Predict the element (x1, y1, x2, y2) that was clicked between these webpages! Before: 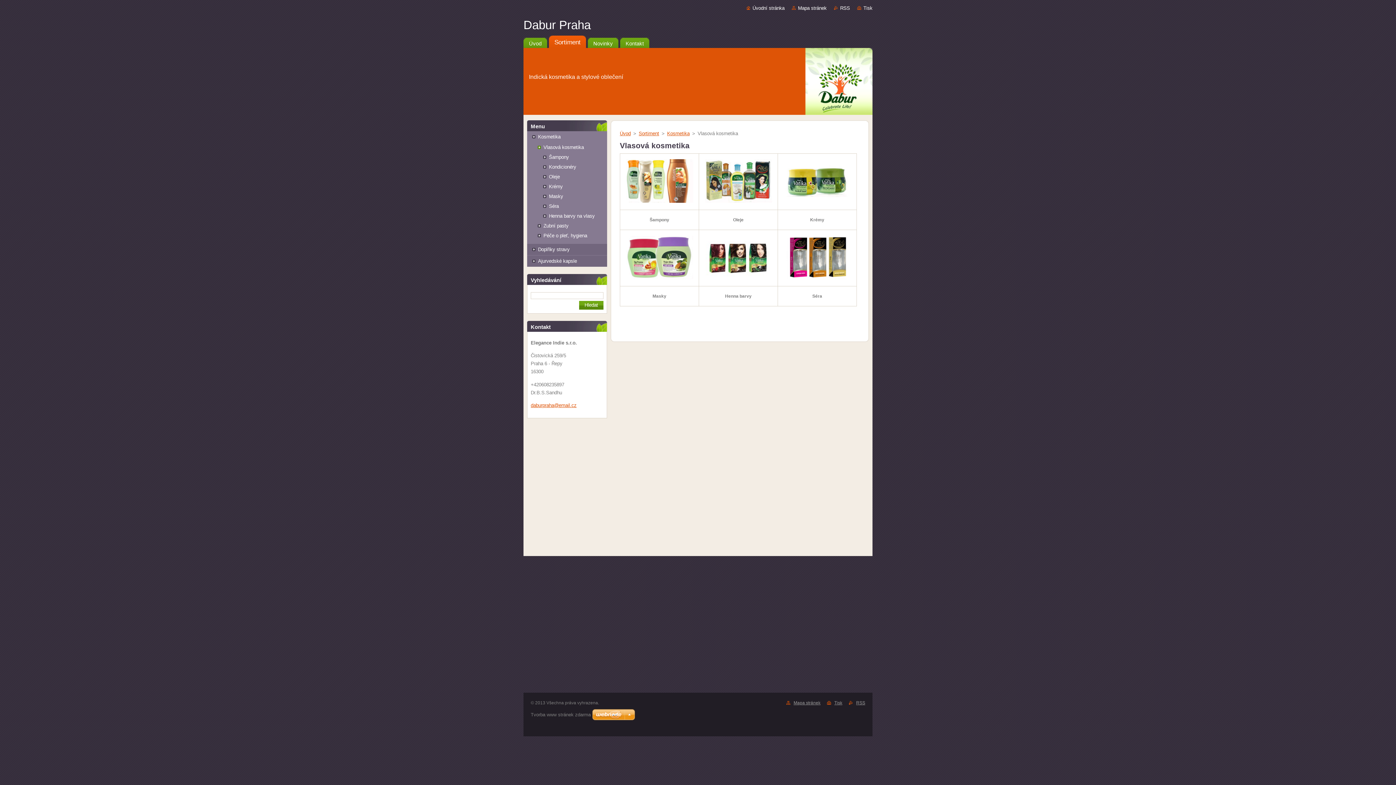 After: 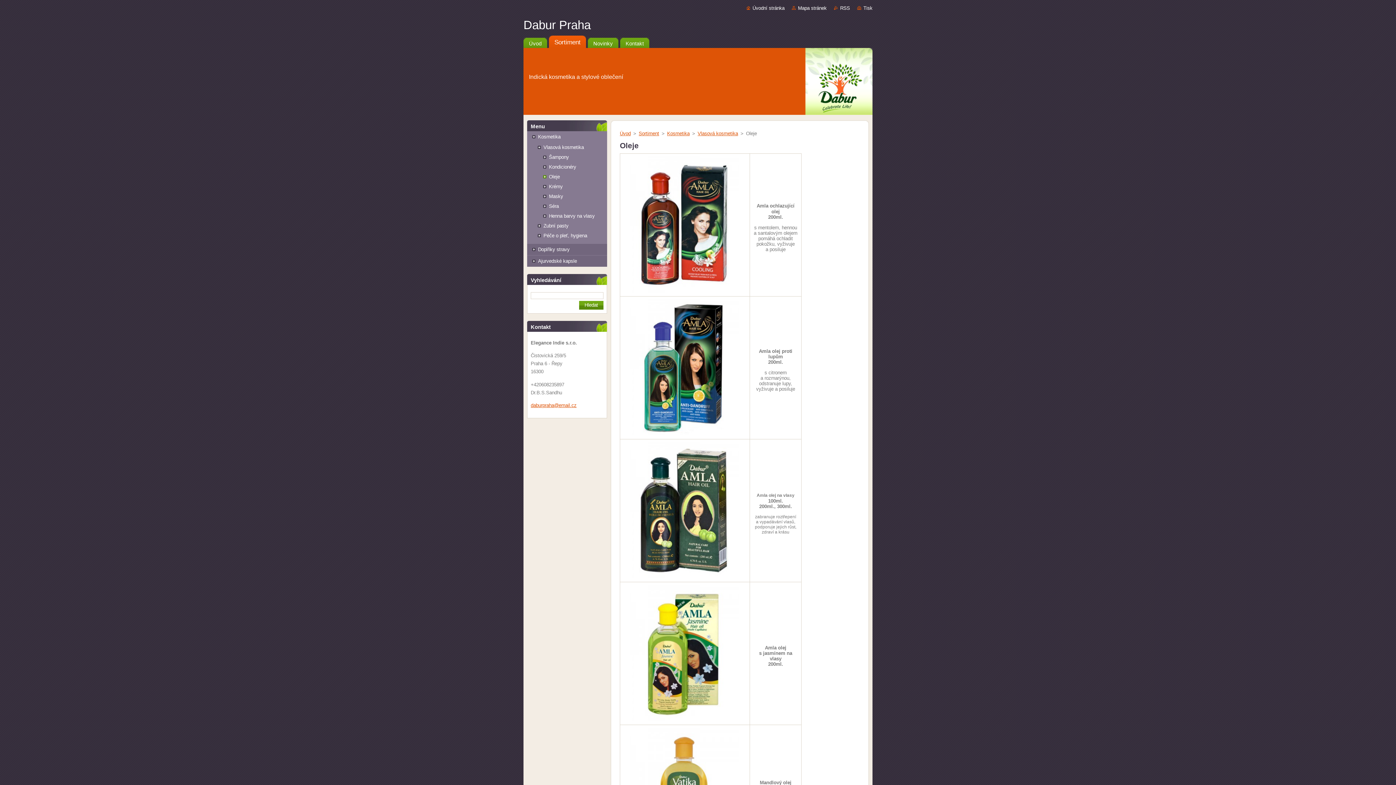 Action: label: Oleje bbox: (538, 172, 604, 181)